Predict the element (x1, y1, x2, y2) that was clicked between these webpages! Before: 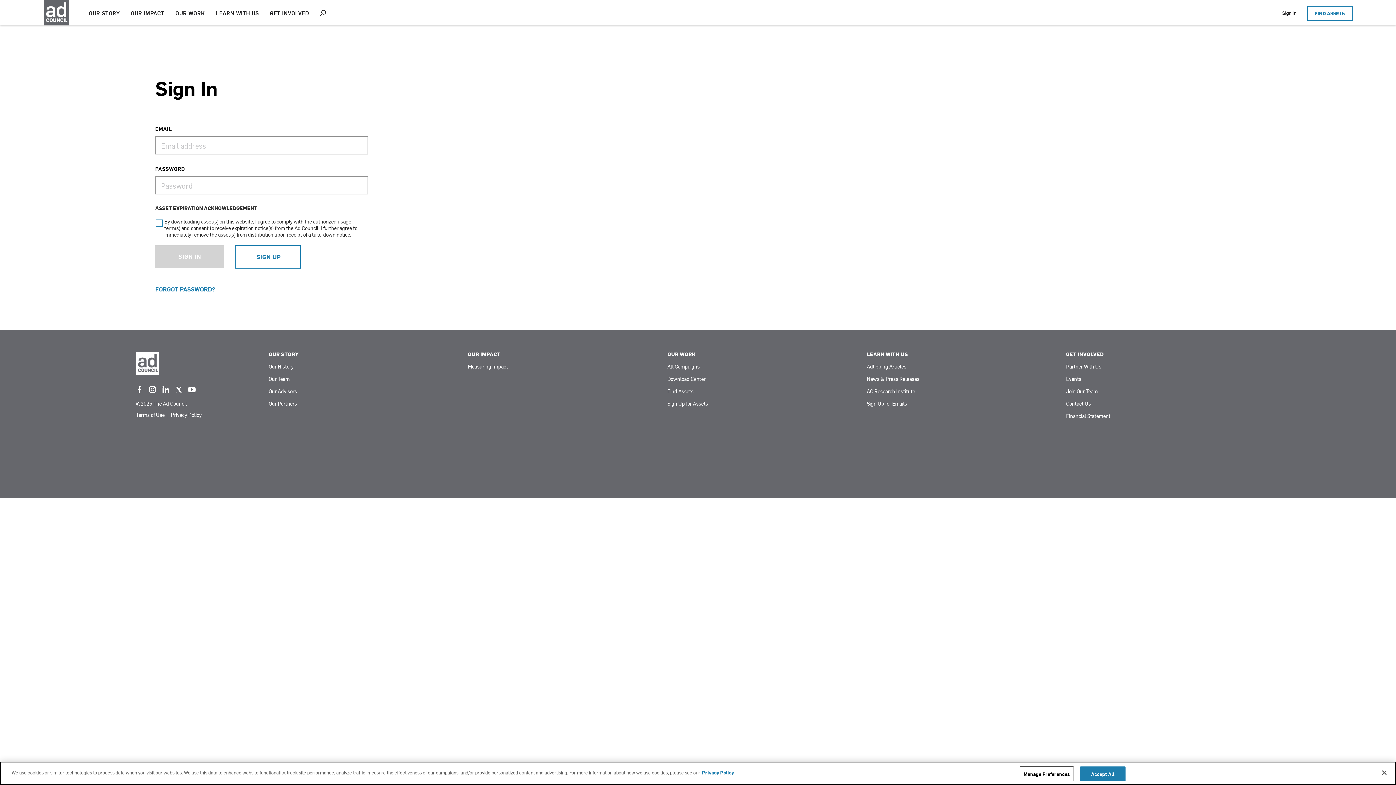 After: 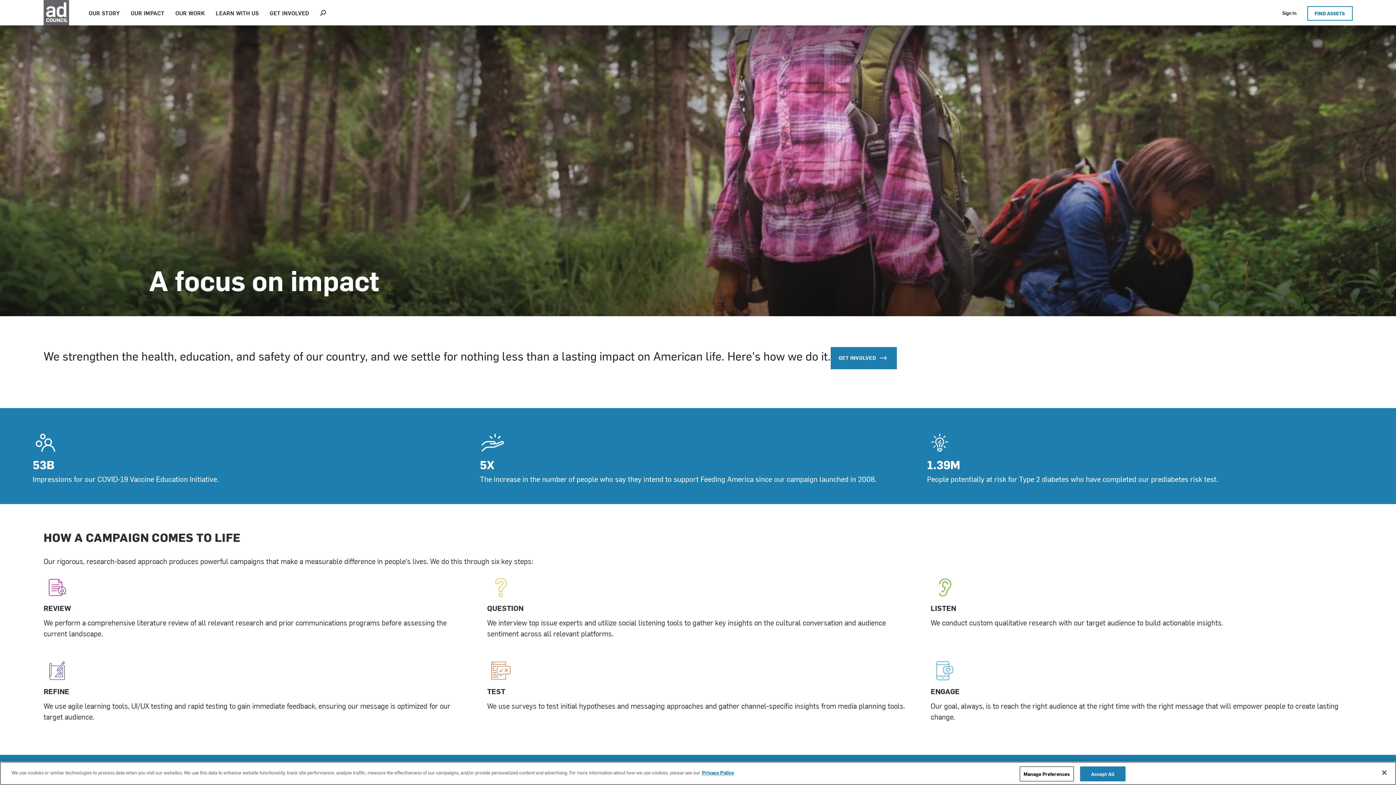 Action: bbox: (468, 352, 656, 357) label: OUR IMPACT